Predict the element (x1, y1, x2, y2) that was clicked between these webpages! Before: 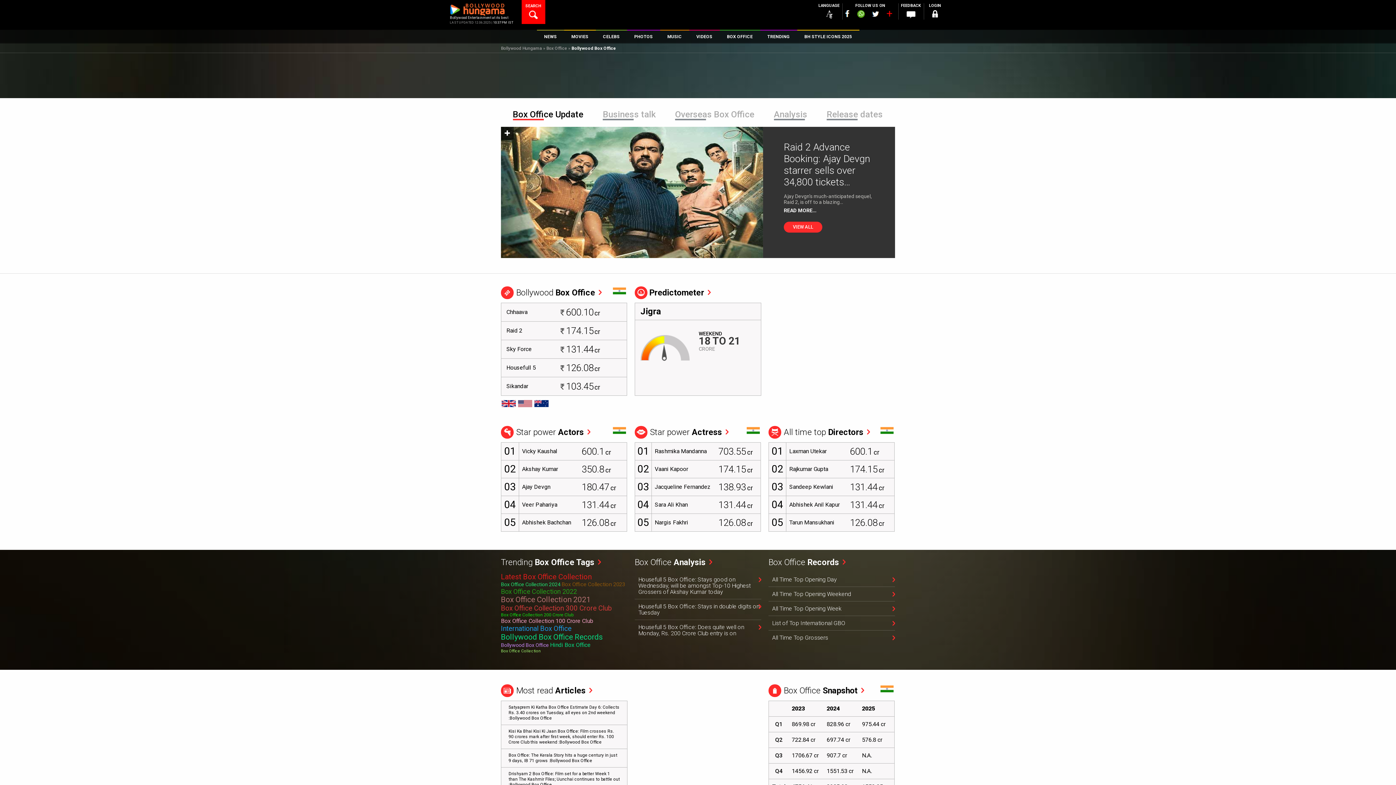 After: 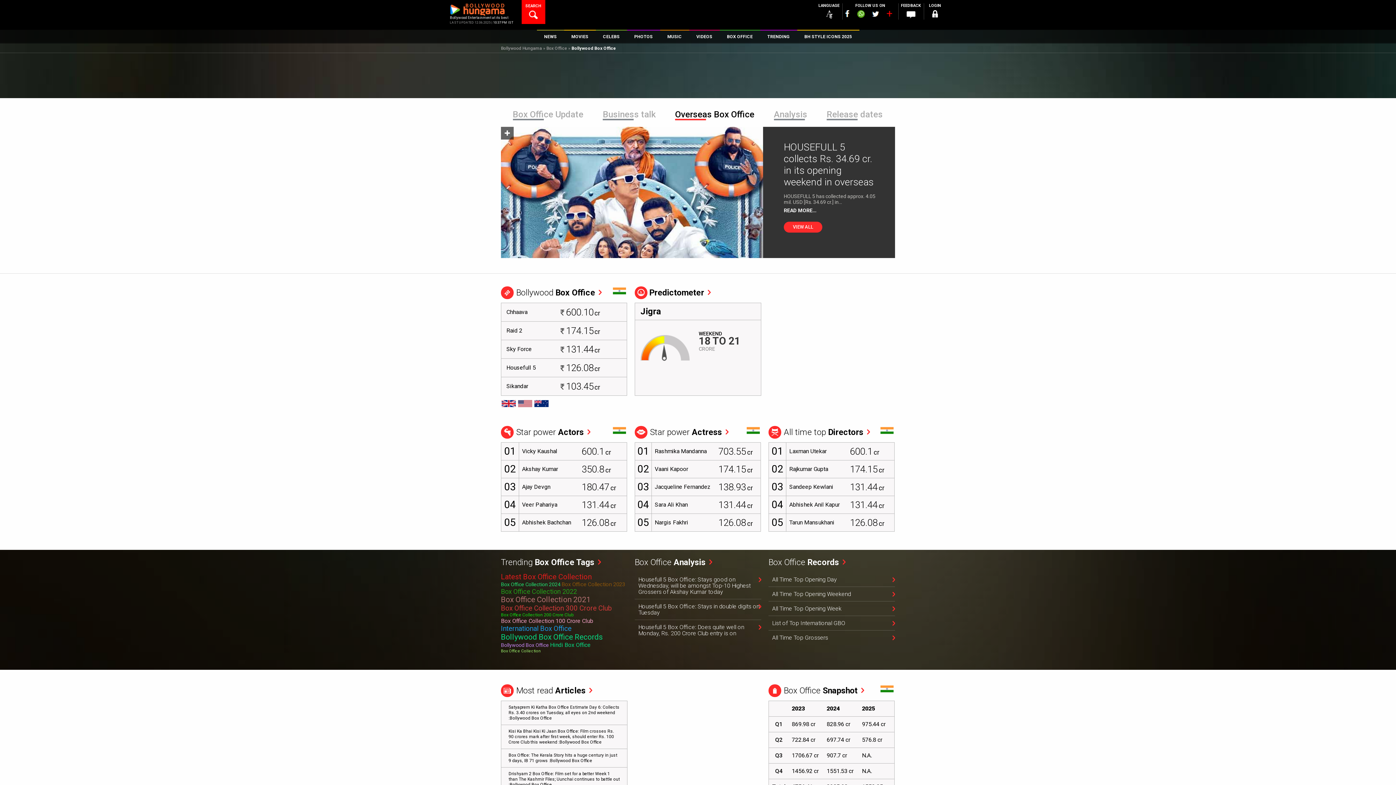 Action: bbox: (675, 109, 754, 119) label: Overseas Box Office